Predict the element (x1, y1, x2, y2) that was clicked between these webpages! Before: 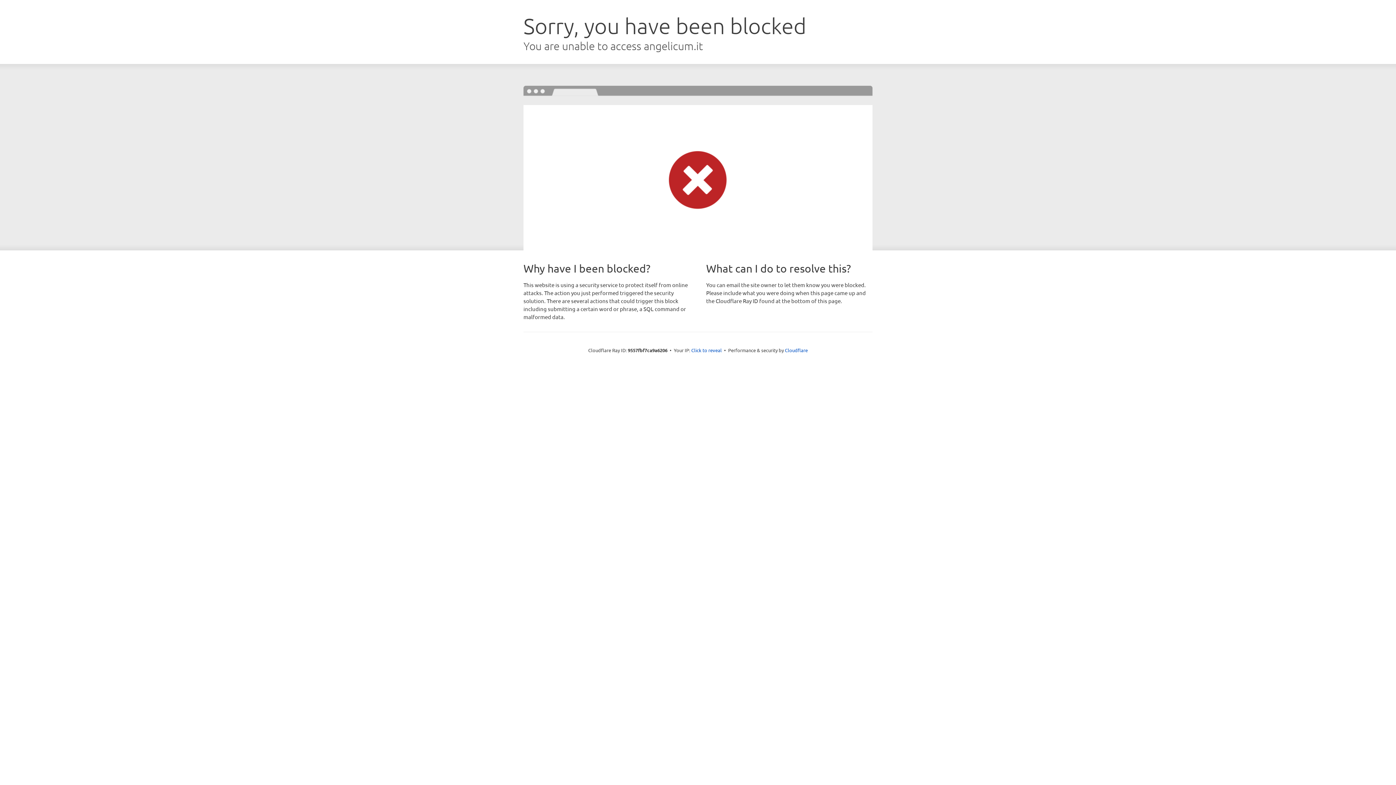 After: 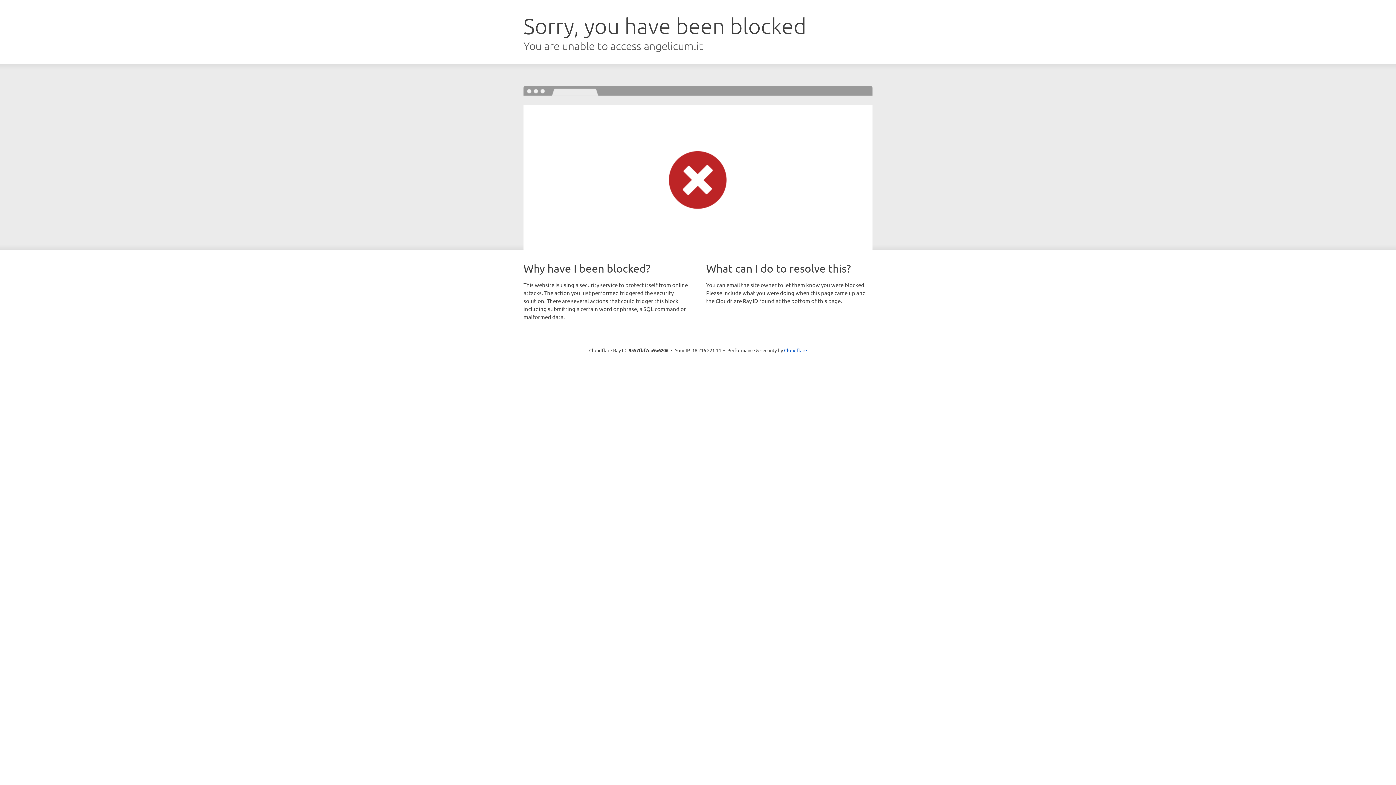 Action: label: Click to reveal bbox: (691, 346, 722, 353)